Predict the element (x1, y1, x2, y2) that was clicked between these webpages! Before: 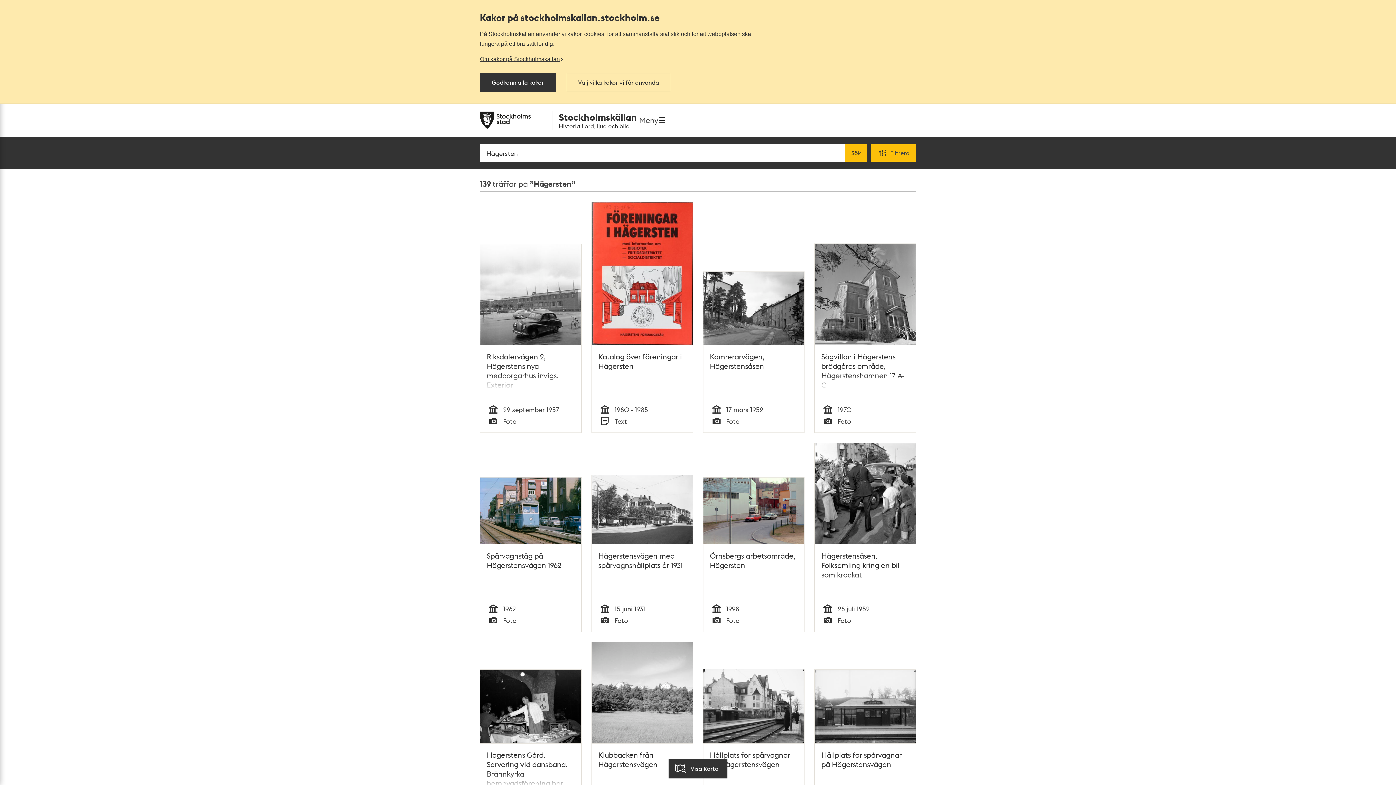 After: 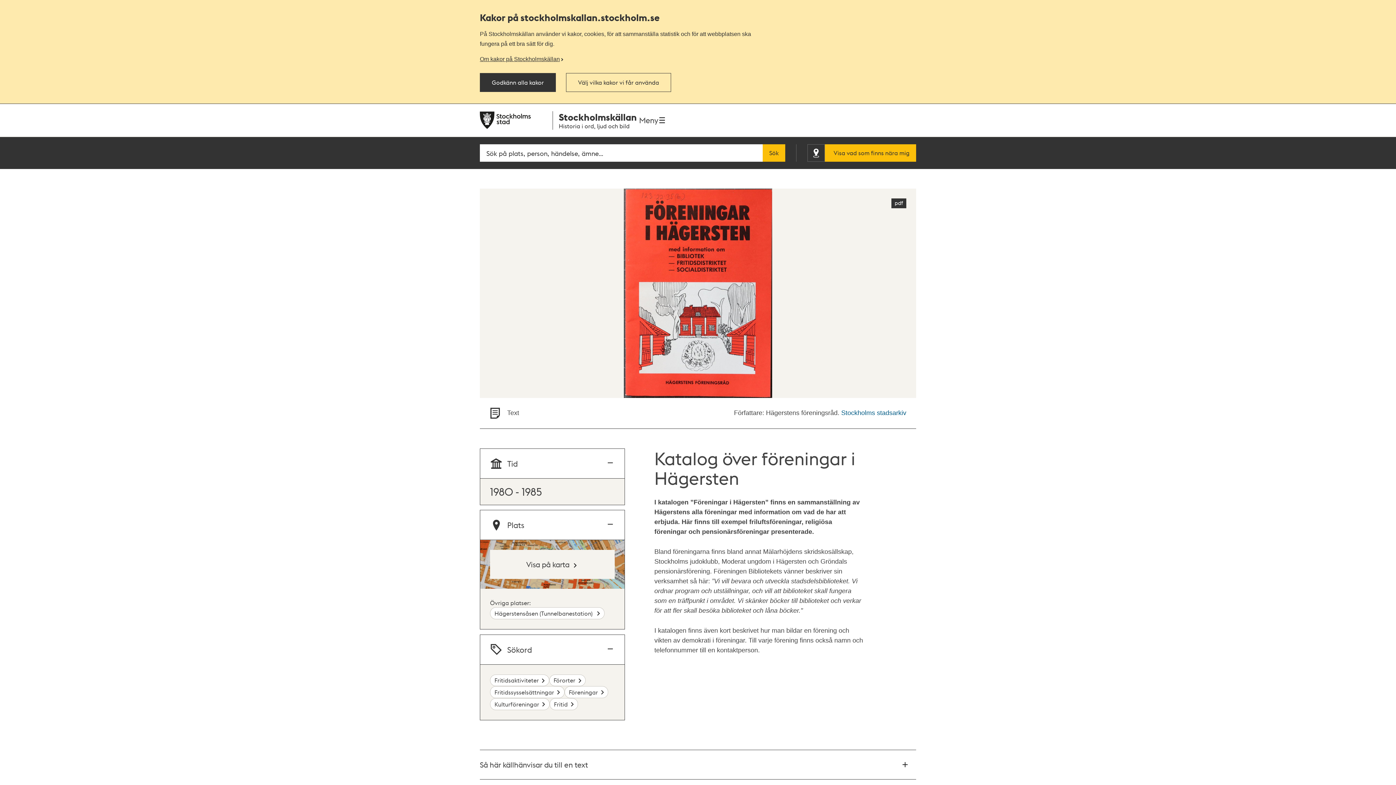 Action: bbox: (598, 351, 686, 397) label: Katalog över föreningar i Hägersten